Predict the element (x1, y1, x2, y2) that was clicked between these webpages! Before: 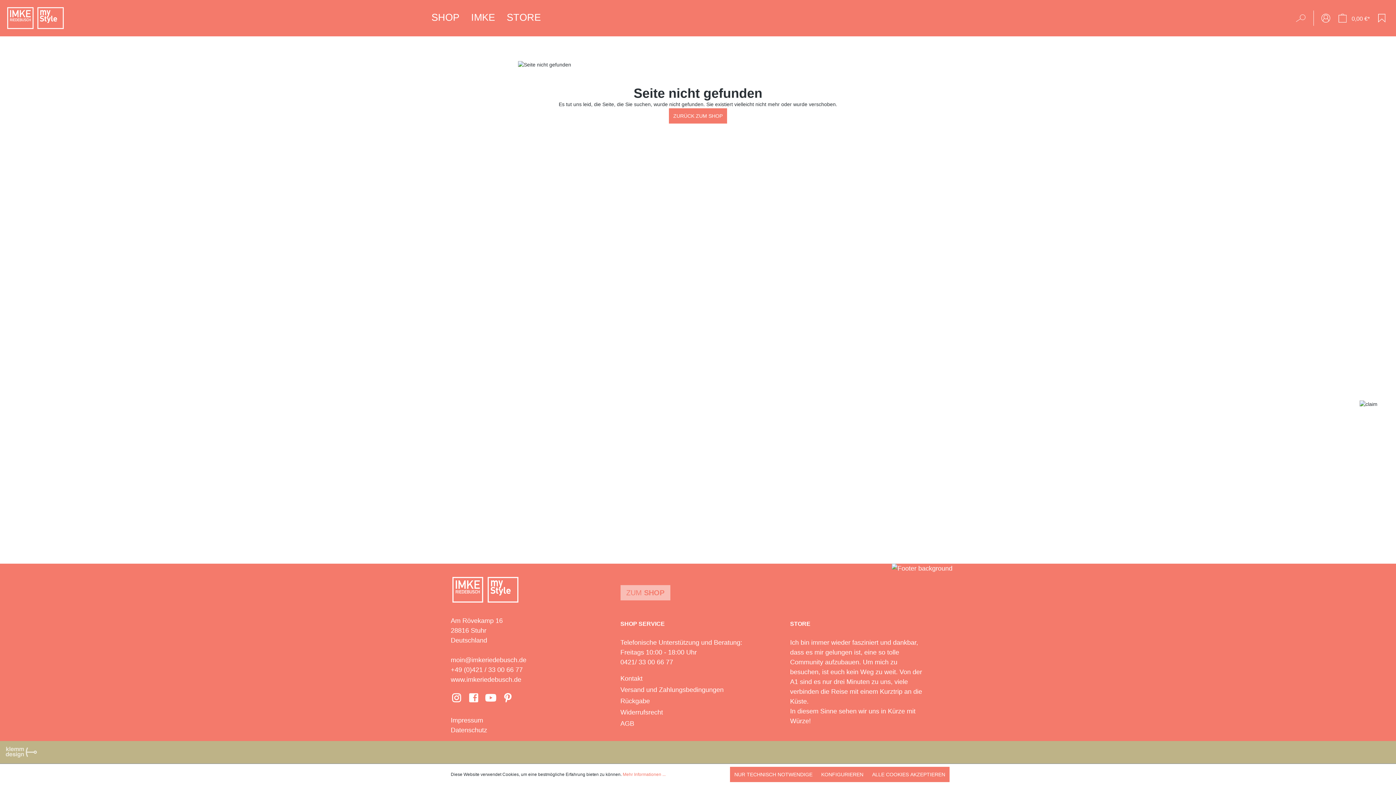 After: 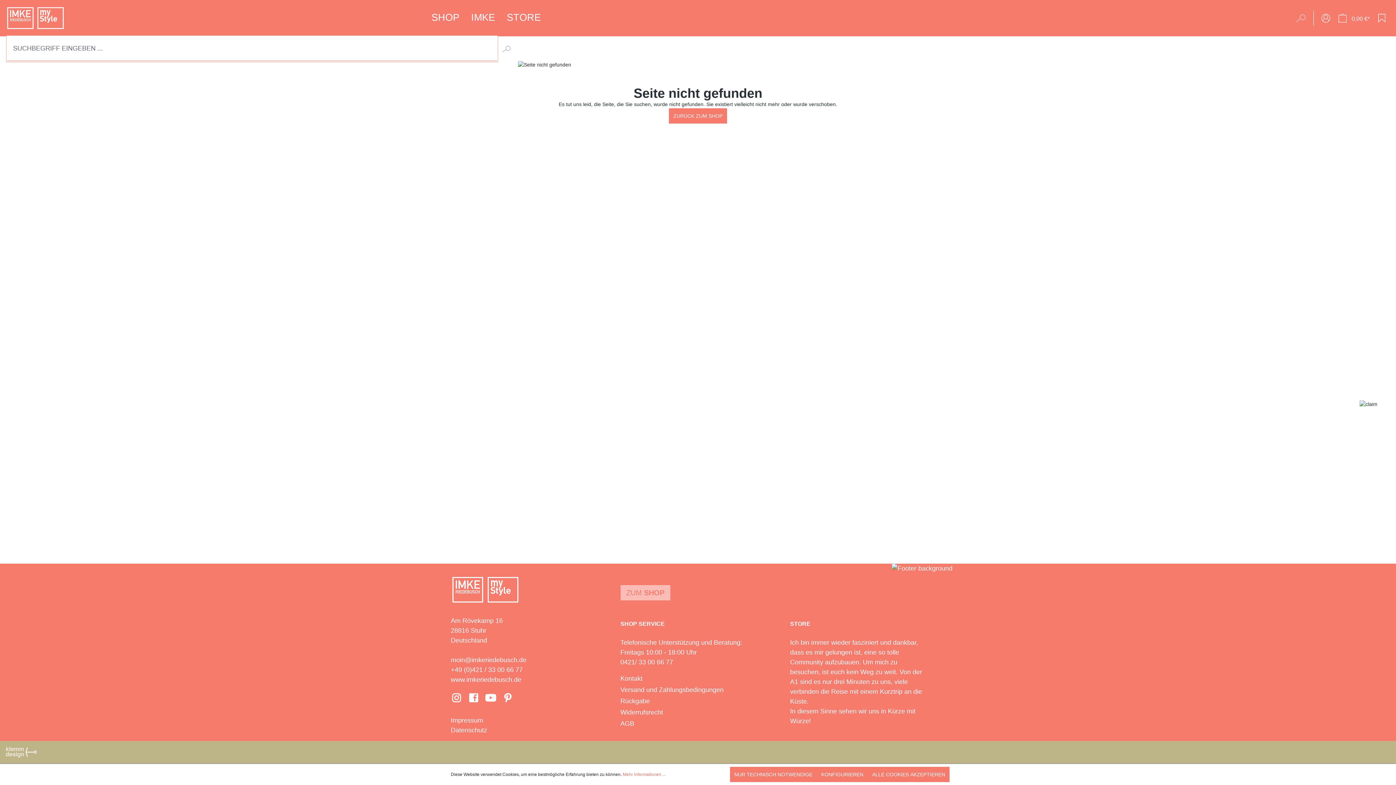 Action: label: Suchen bbox: (1292, 10, 1314, 25)